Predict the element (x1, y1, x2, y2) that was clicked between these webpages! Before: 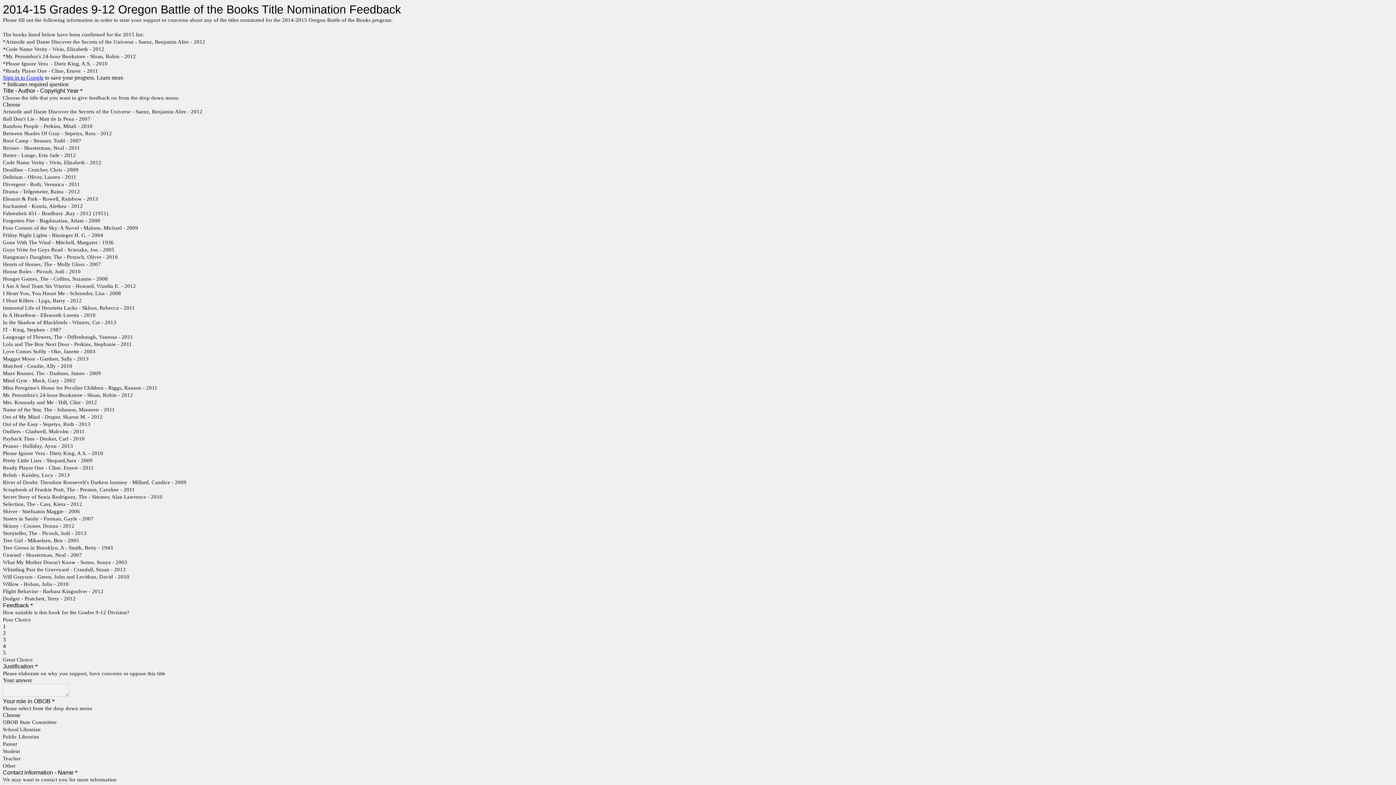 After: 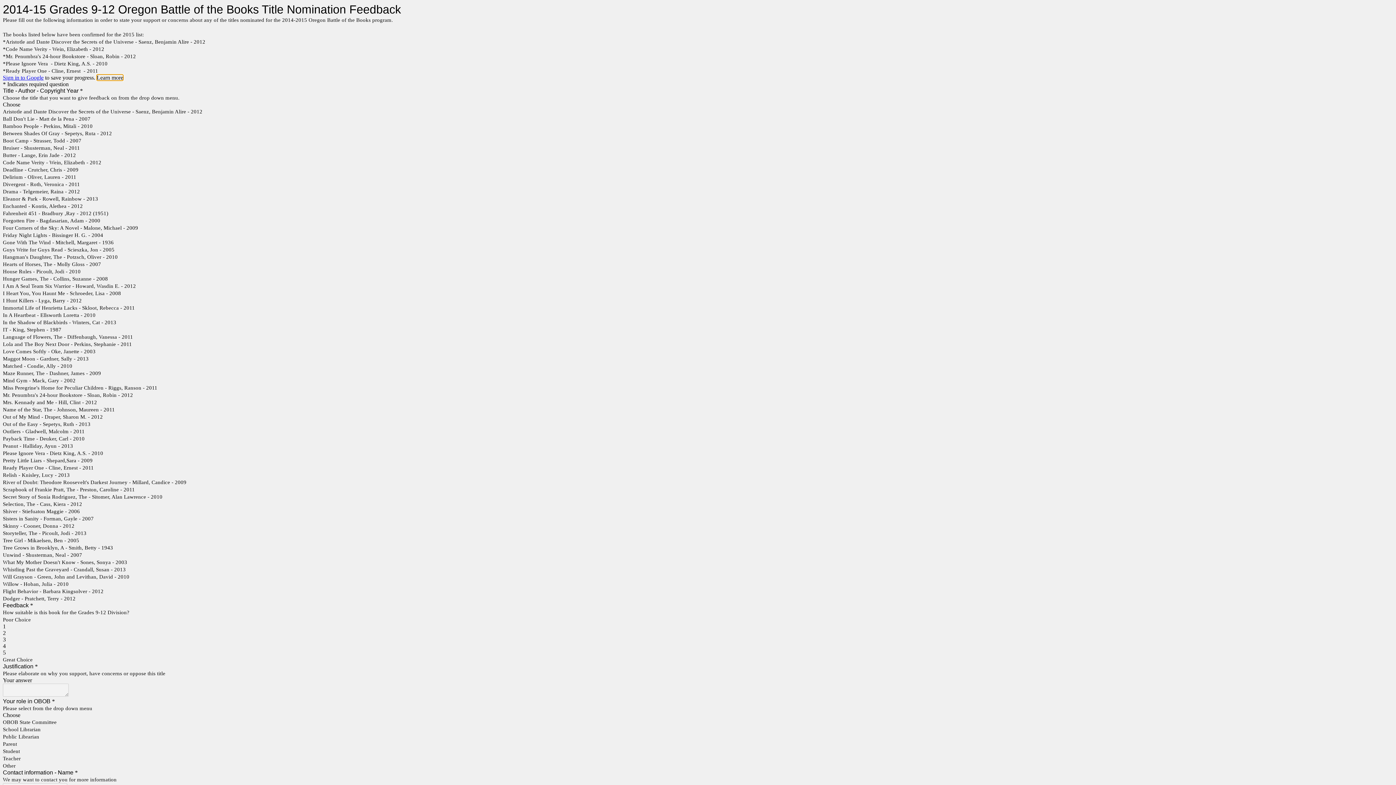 Action: bbox: (96, 74, 123, 80) label: Learn more